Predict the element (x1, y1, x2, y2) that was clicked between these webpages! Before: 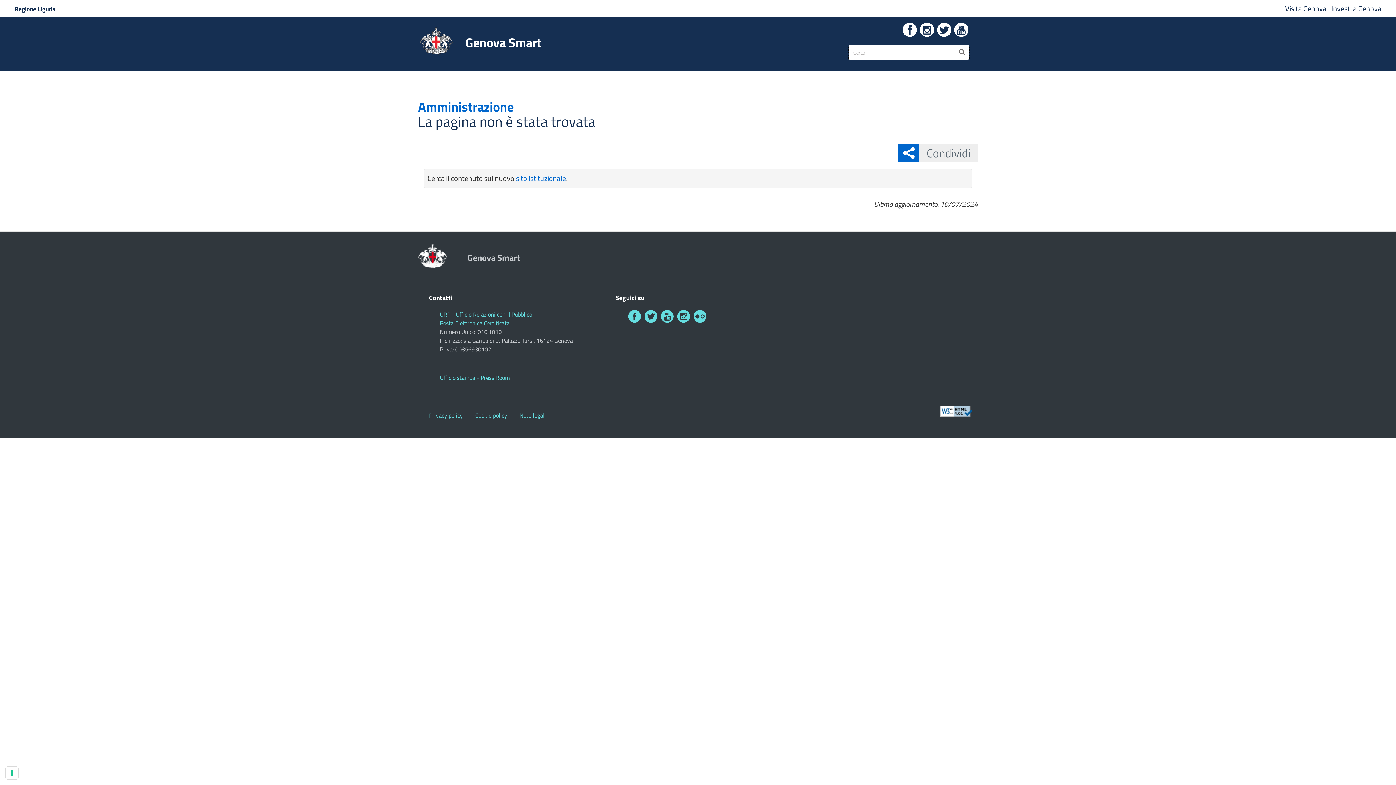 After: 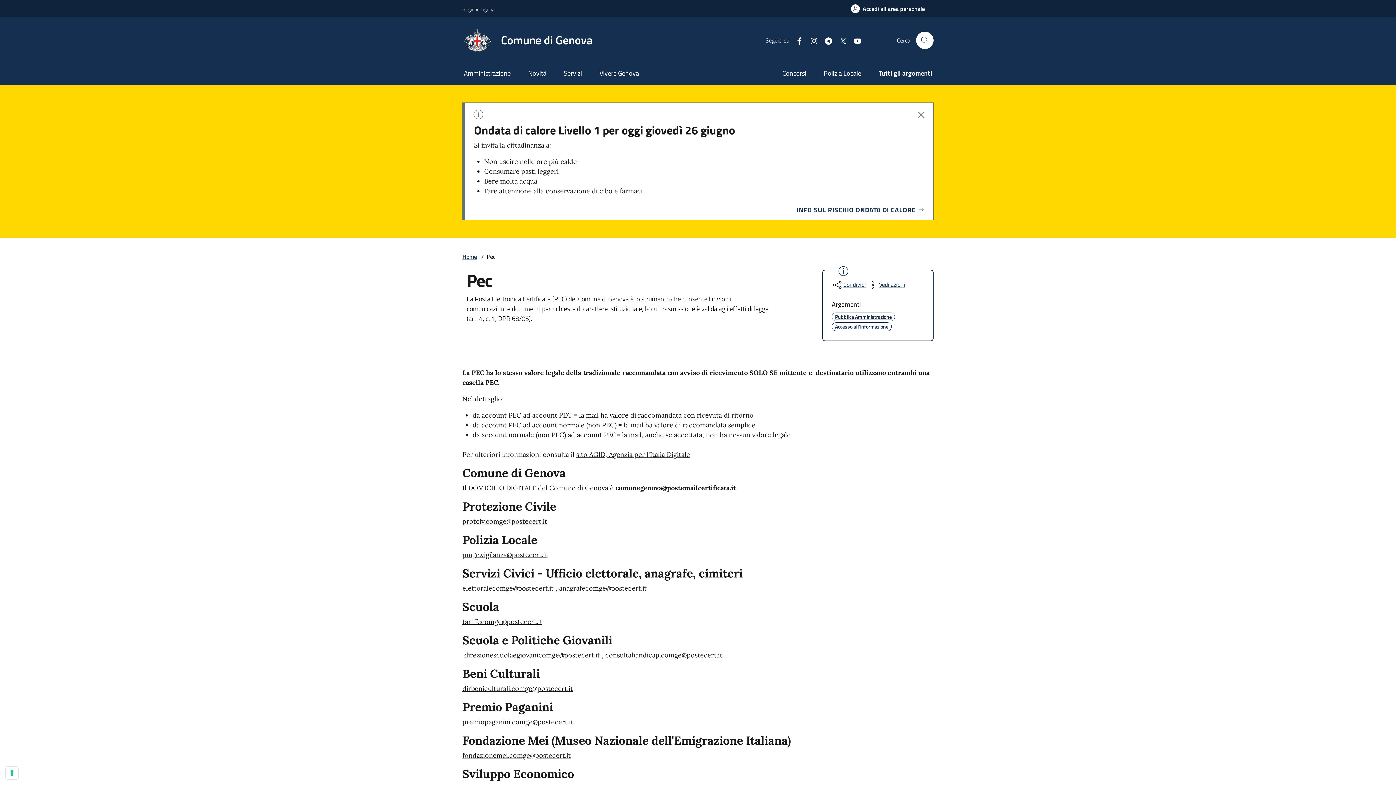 Action: label: Posta Elettronica Certificata bbox: (440, 318, 509, 327)